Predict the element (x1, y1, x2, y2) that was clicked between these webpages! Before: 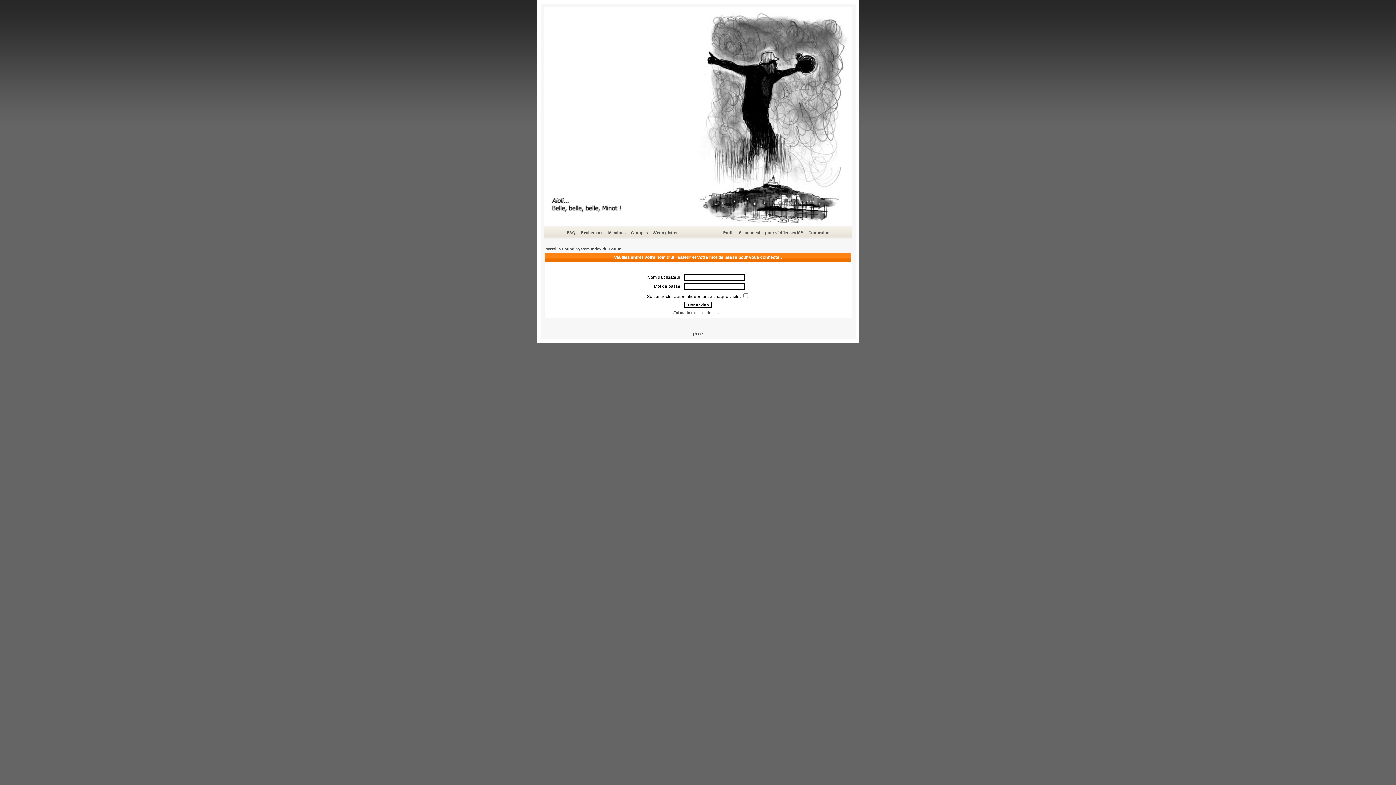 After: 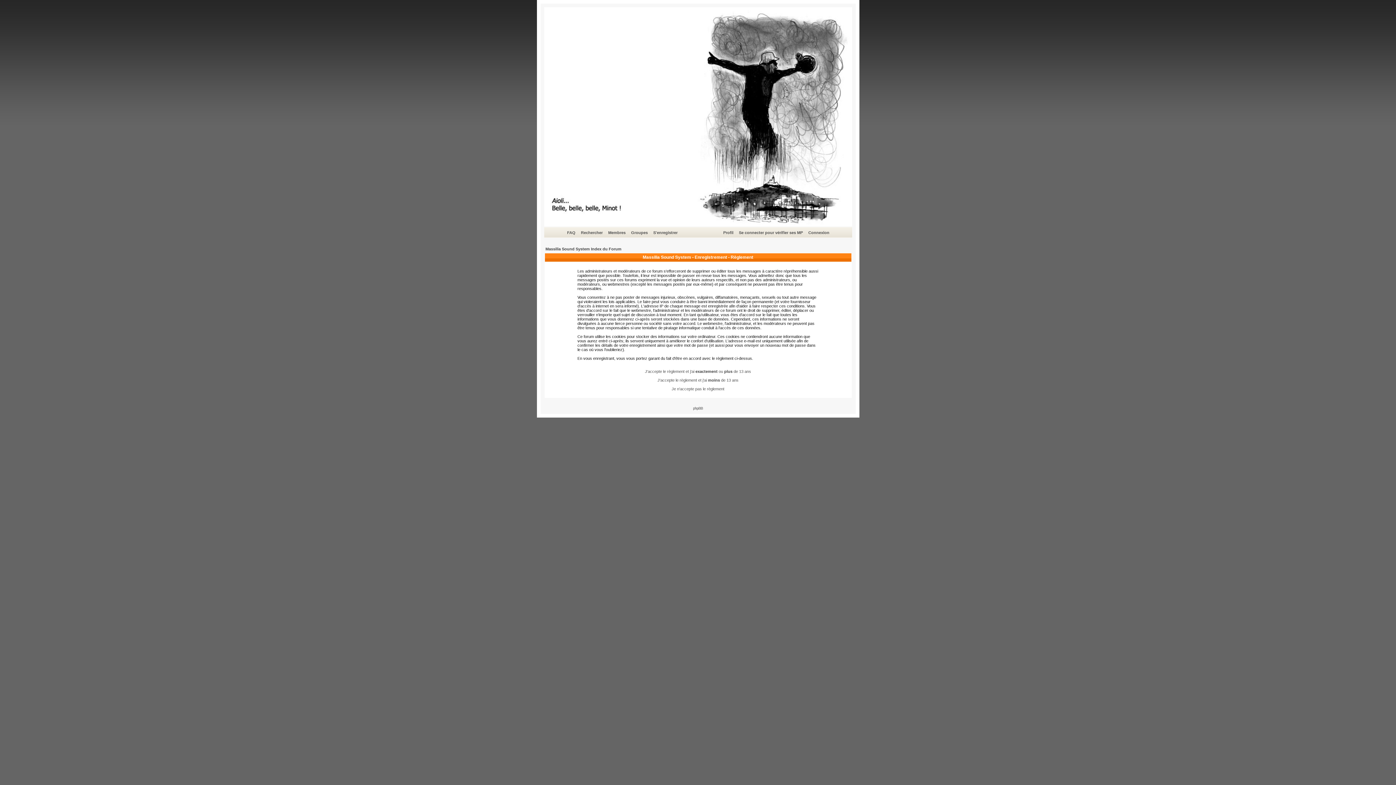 Action: bbox: (652, 229, 678, 236) label: S'enregistrer